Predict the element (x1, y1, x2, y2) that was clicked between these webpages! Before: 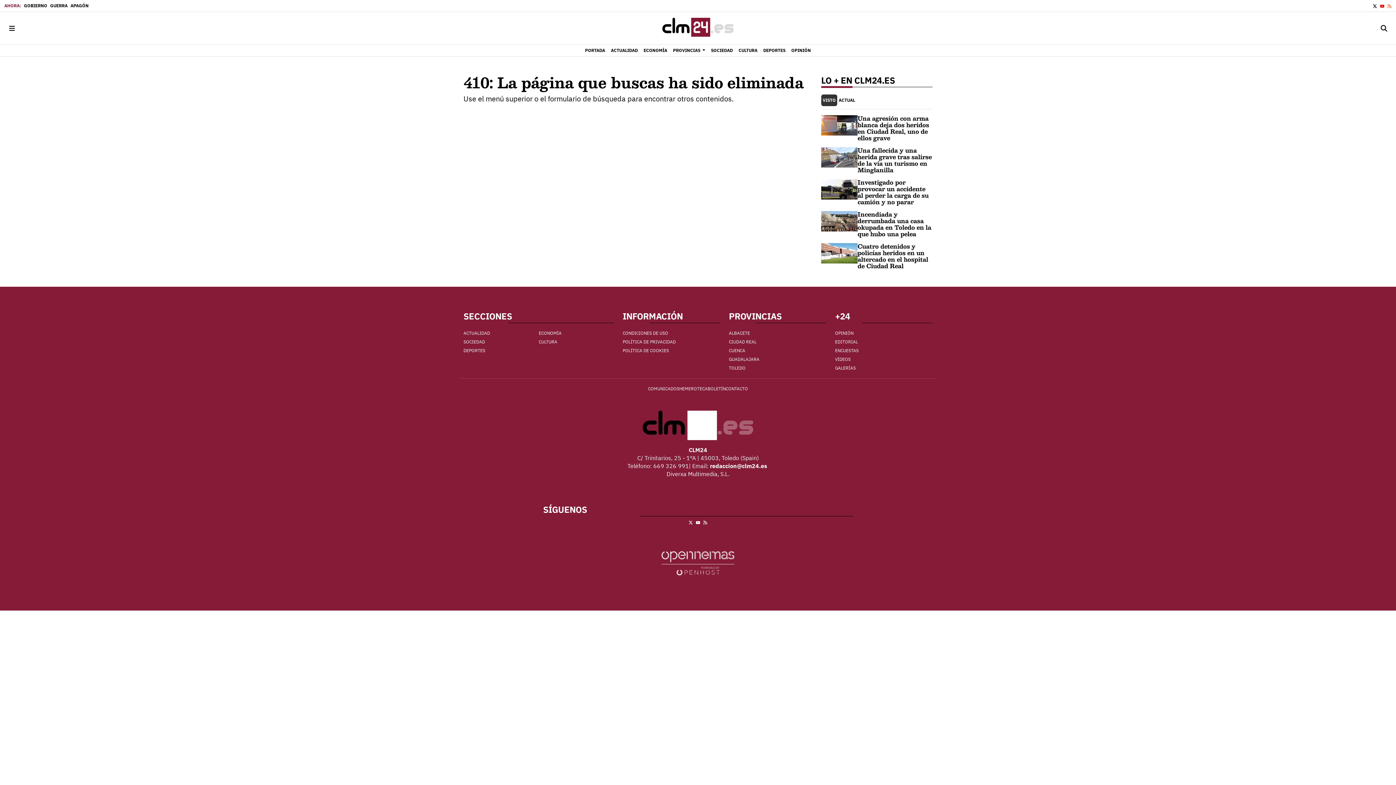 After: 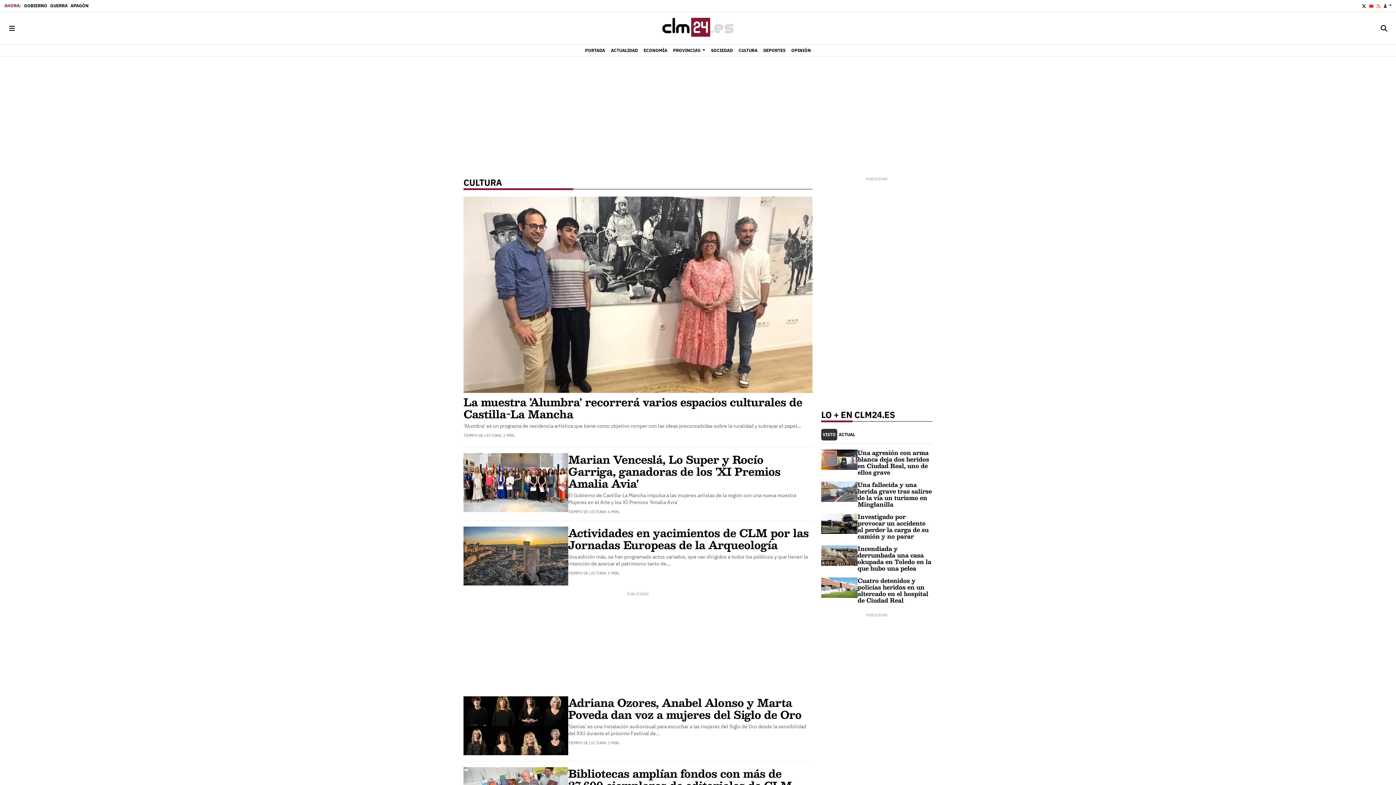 Action: bbox: (538, 337, 611, 346) label: CULTURA